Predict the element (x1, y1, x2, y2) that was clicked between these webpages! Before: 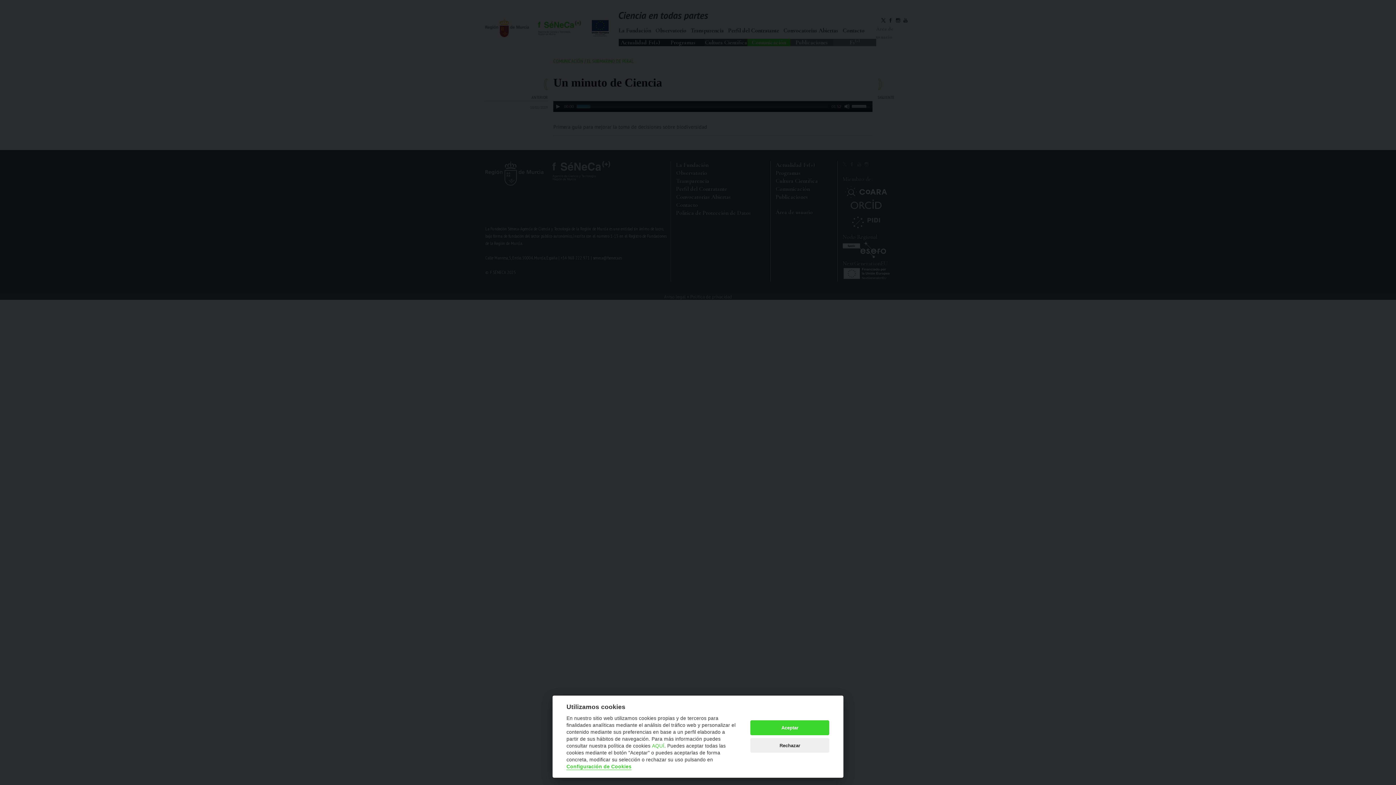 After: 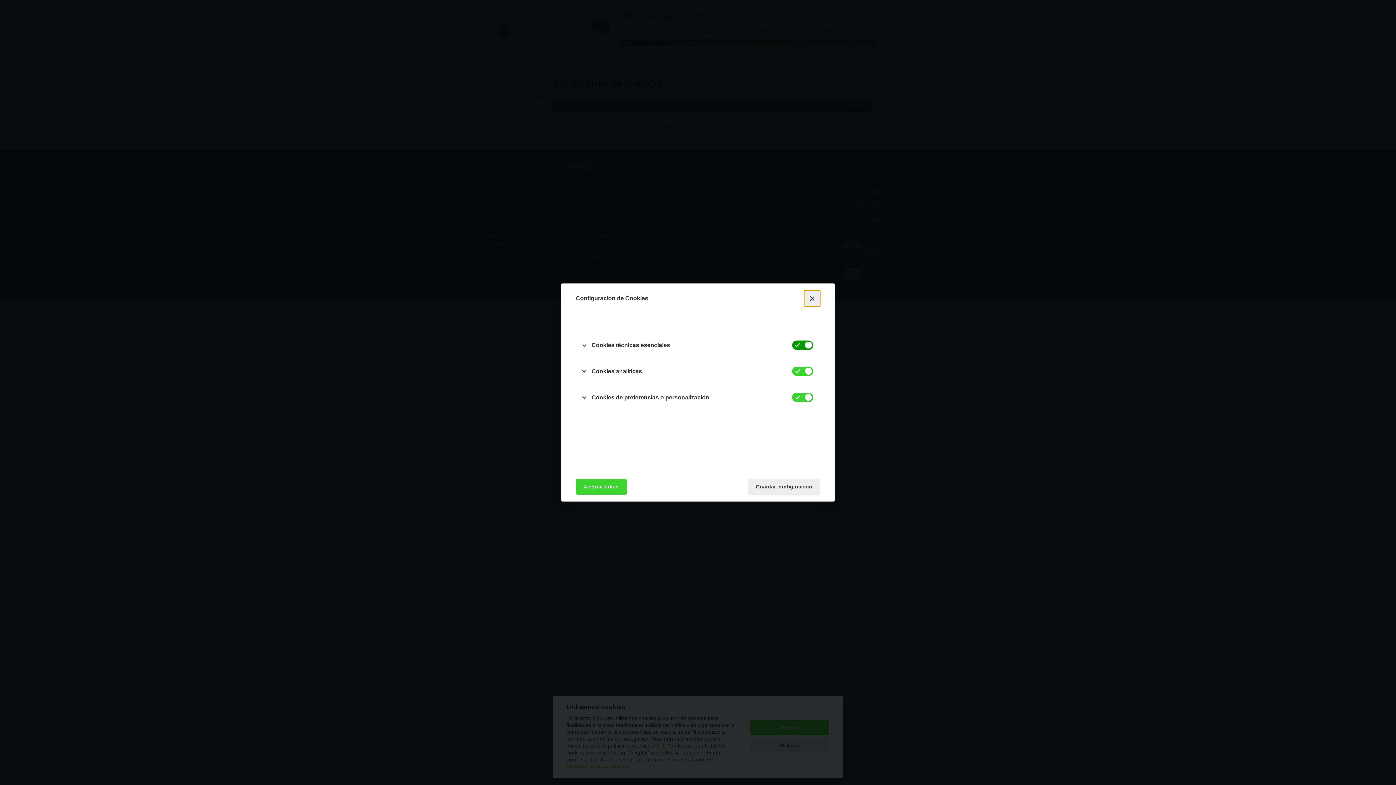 Action: label: Configuración de Cookies bbox: (566, 764, 631, 770)